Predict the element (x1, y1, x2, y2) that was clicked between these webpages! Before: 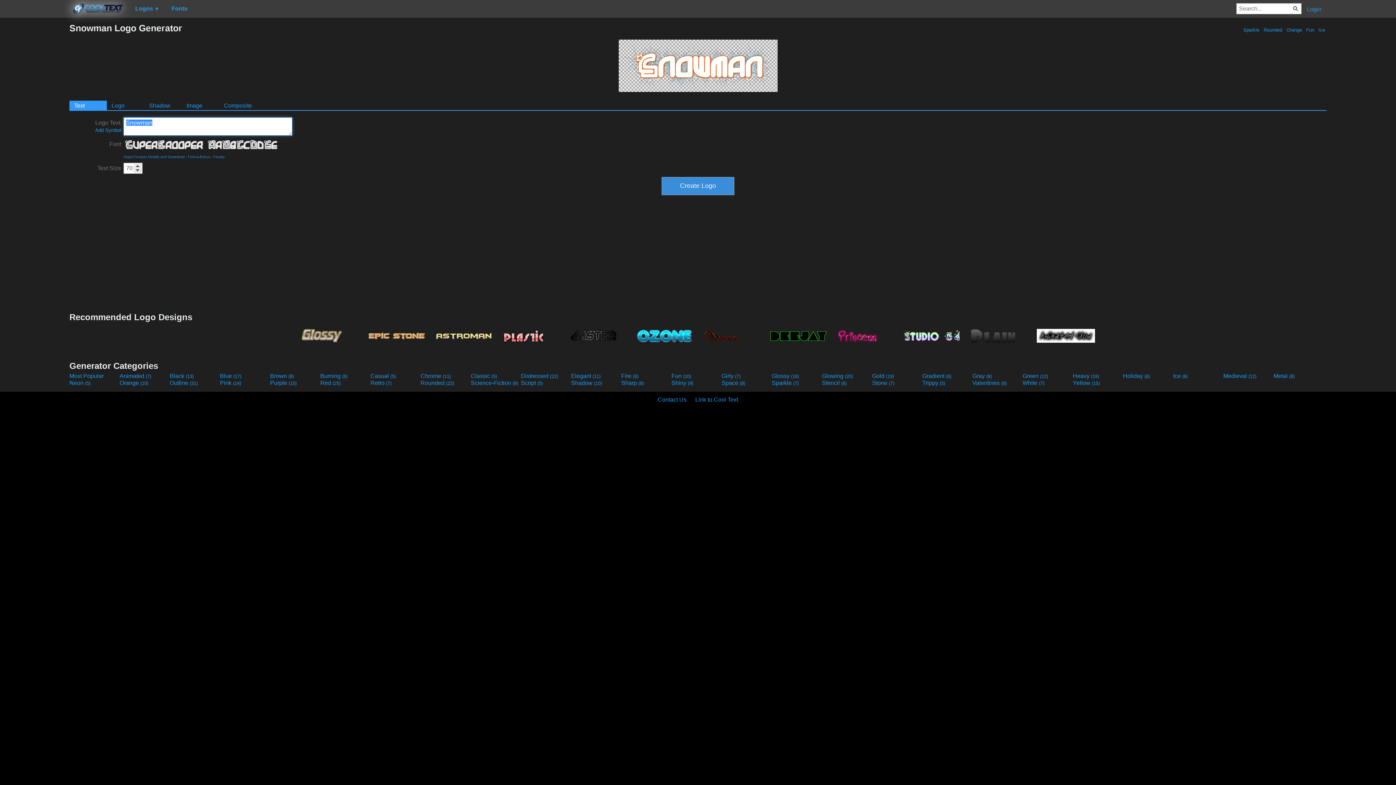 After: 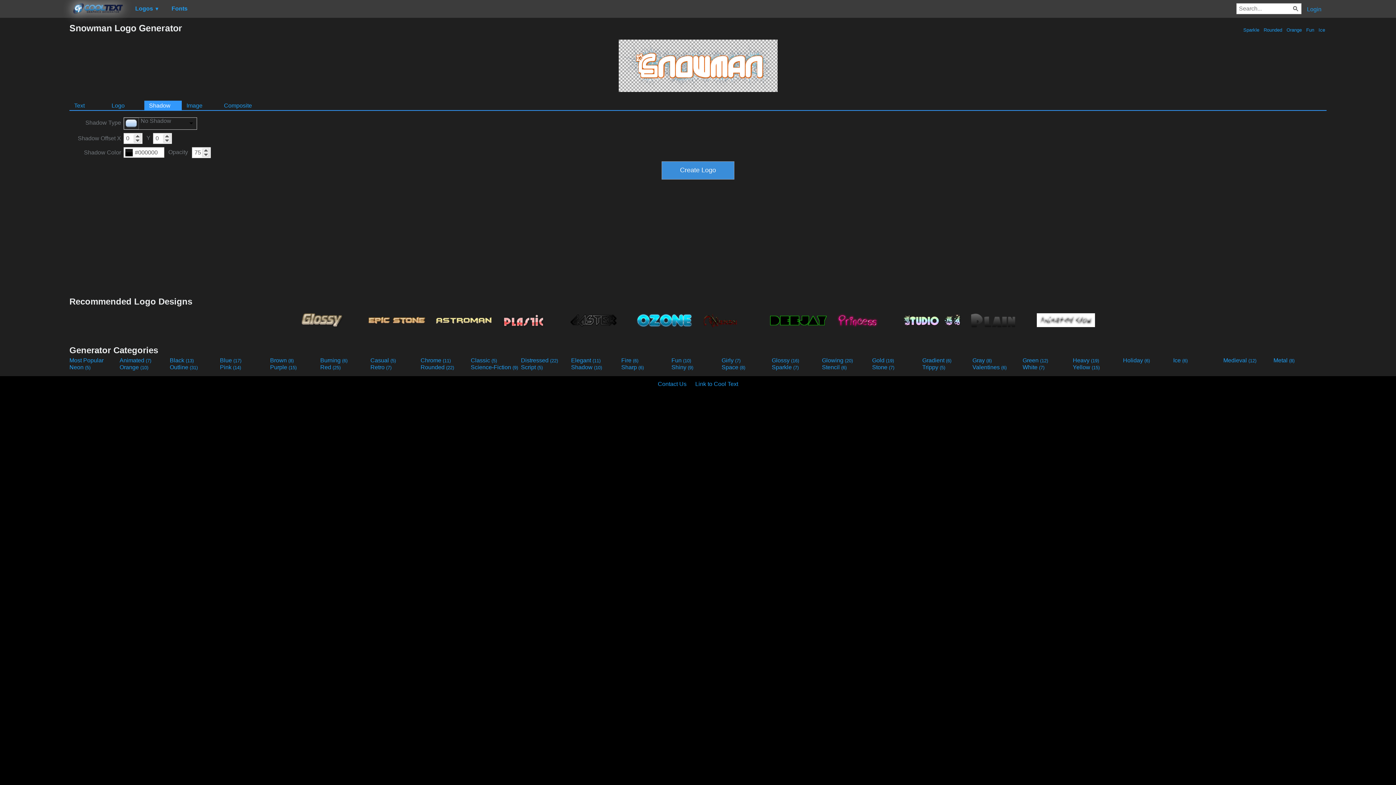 Action: bbox: (144, 100, 181, 110) label: Shadow